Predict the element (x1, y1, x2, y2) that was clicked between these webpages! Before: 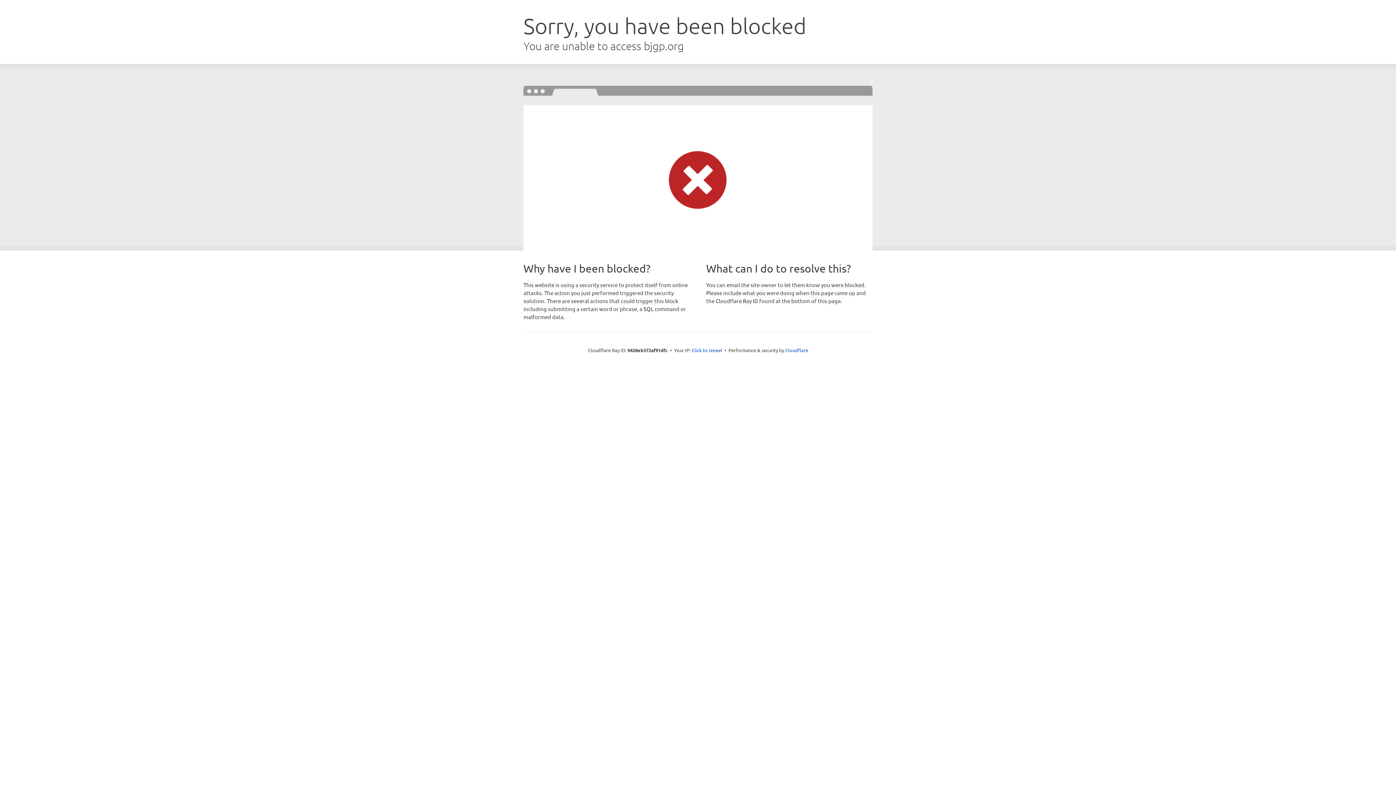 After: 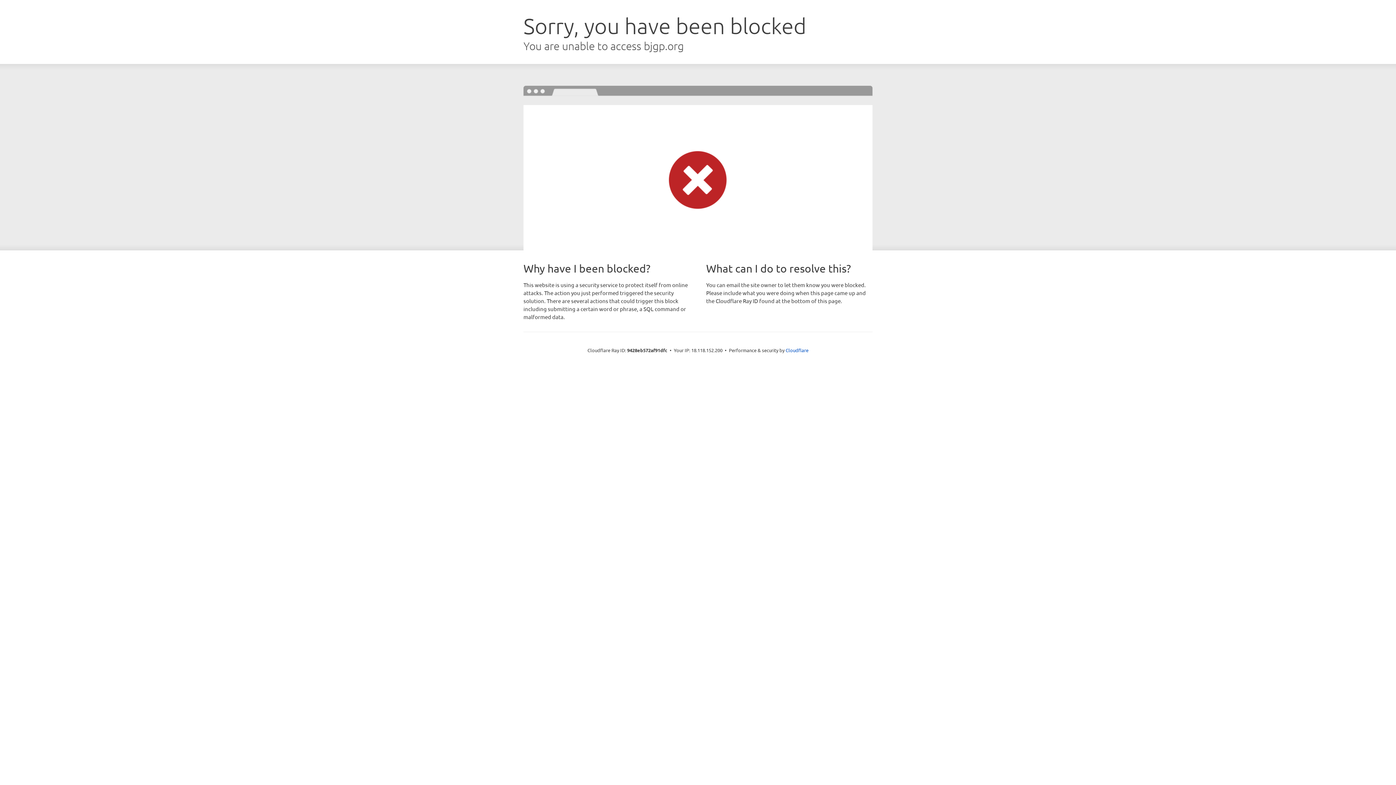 Action: label: Click to reveal bbox: (691, 346, 722, 353)